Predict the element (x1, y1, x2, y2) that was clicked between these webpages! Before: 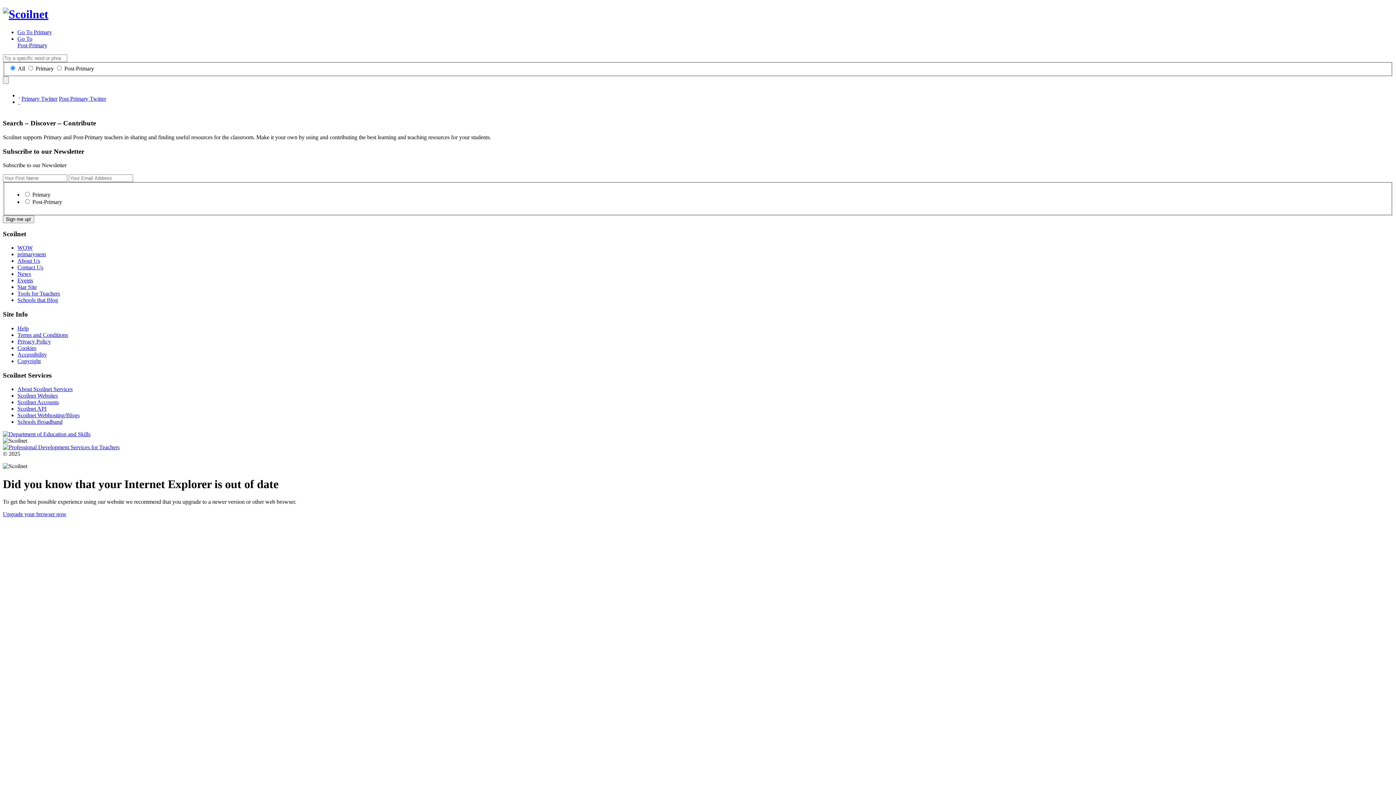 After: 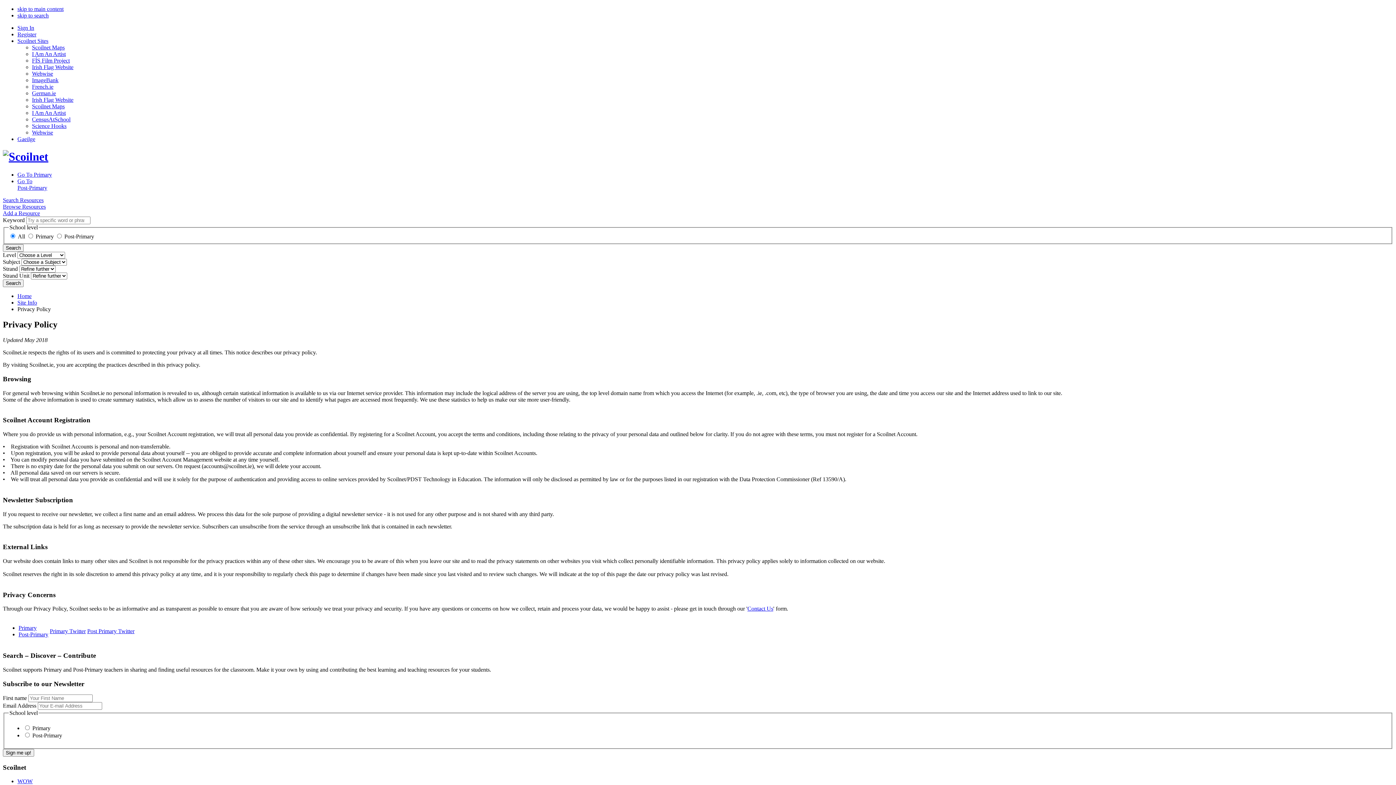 Action: label: Privacy Policy bbox: (17, 338, 50, 344)